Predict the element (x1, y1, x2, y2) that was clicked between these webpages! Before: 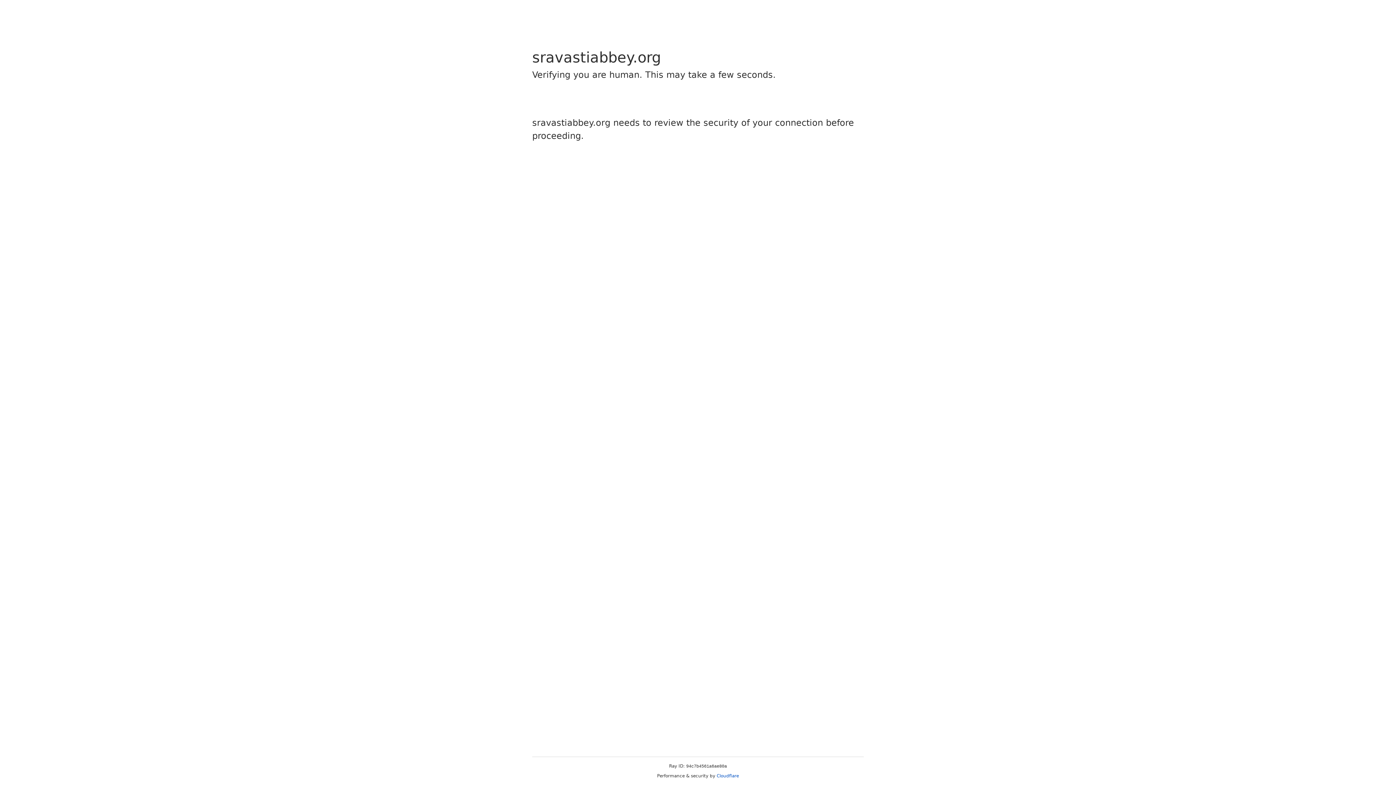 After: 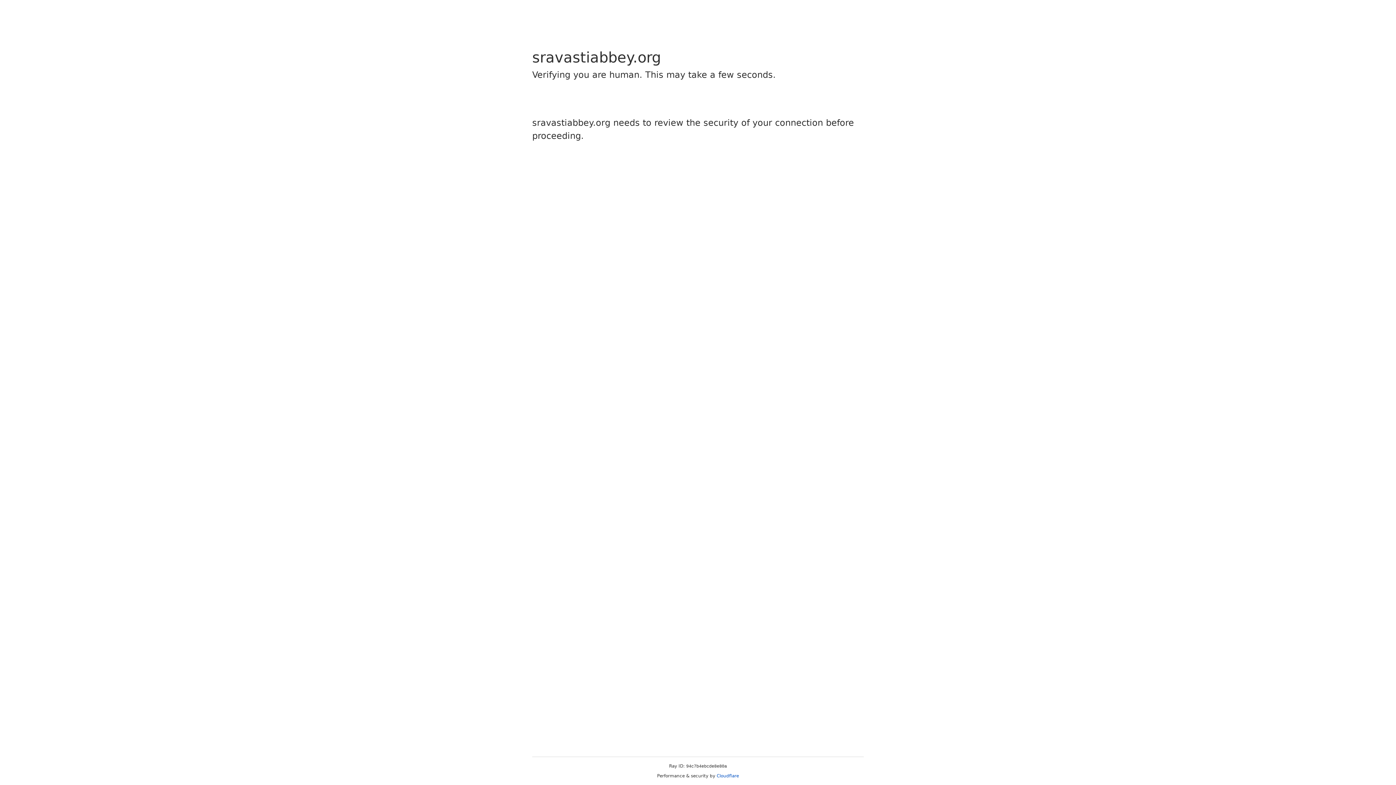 Action: label: Cloudflare bbox: (716, 773, 739, 778)